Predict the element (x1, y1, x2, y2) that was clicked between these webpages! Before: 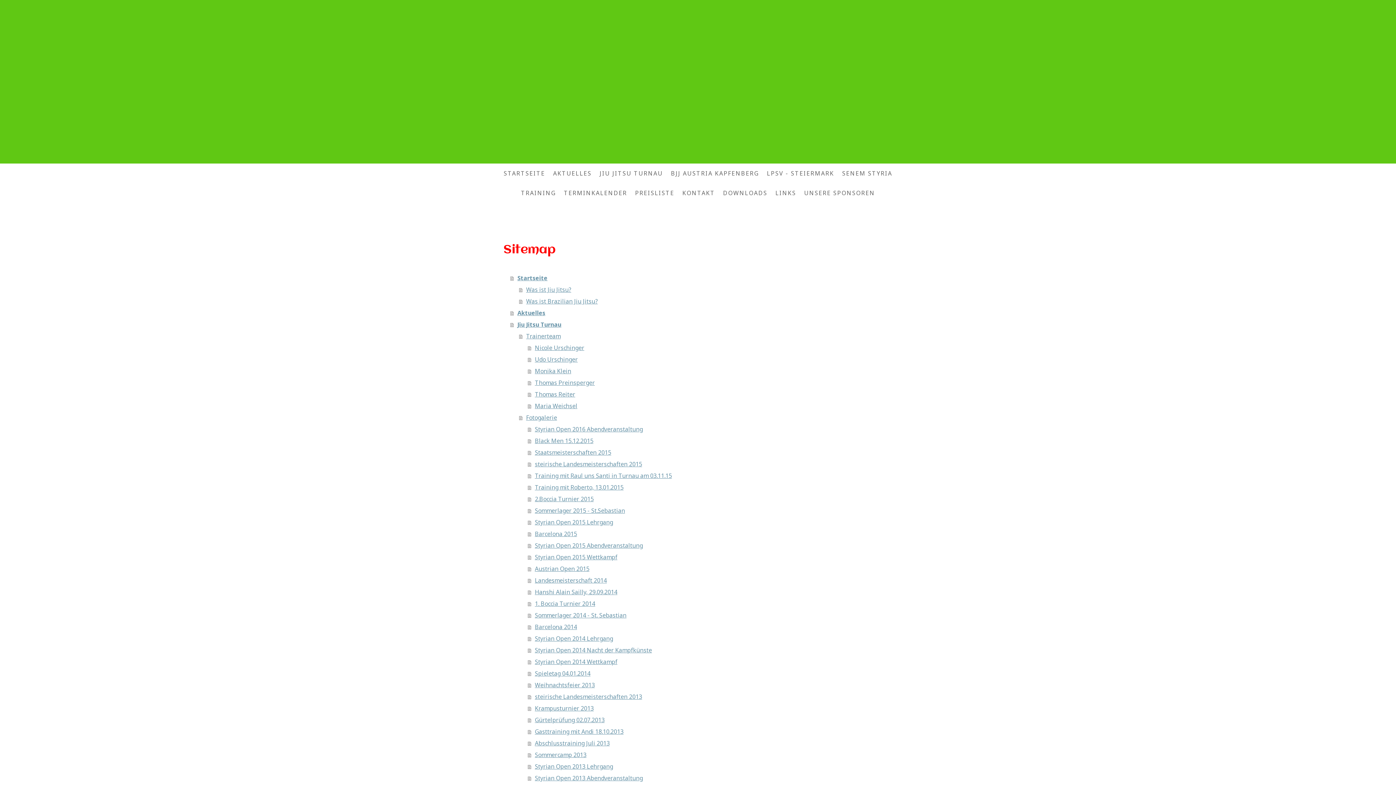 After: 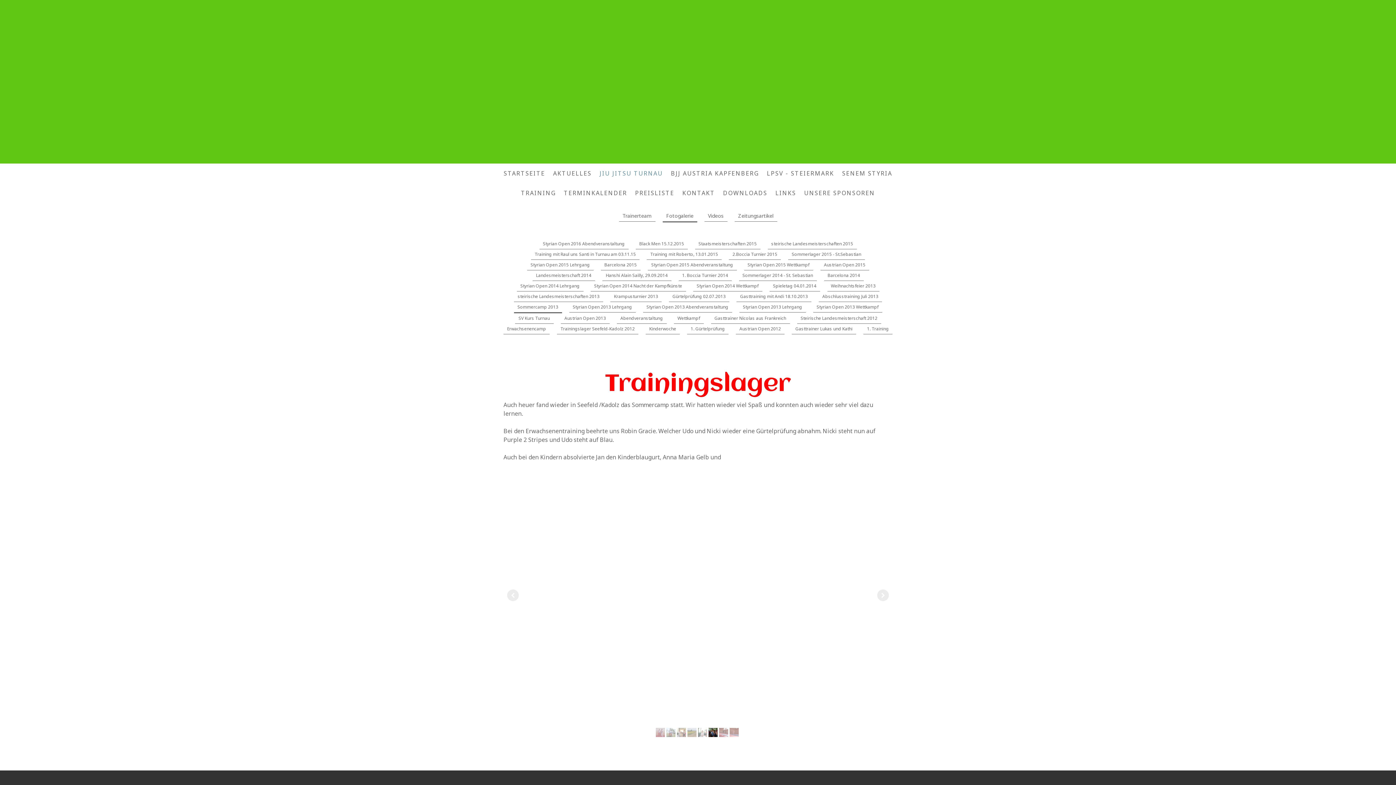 Action: bbox: (528, 749, 894, 761) label: Sommercamp 2013